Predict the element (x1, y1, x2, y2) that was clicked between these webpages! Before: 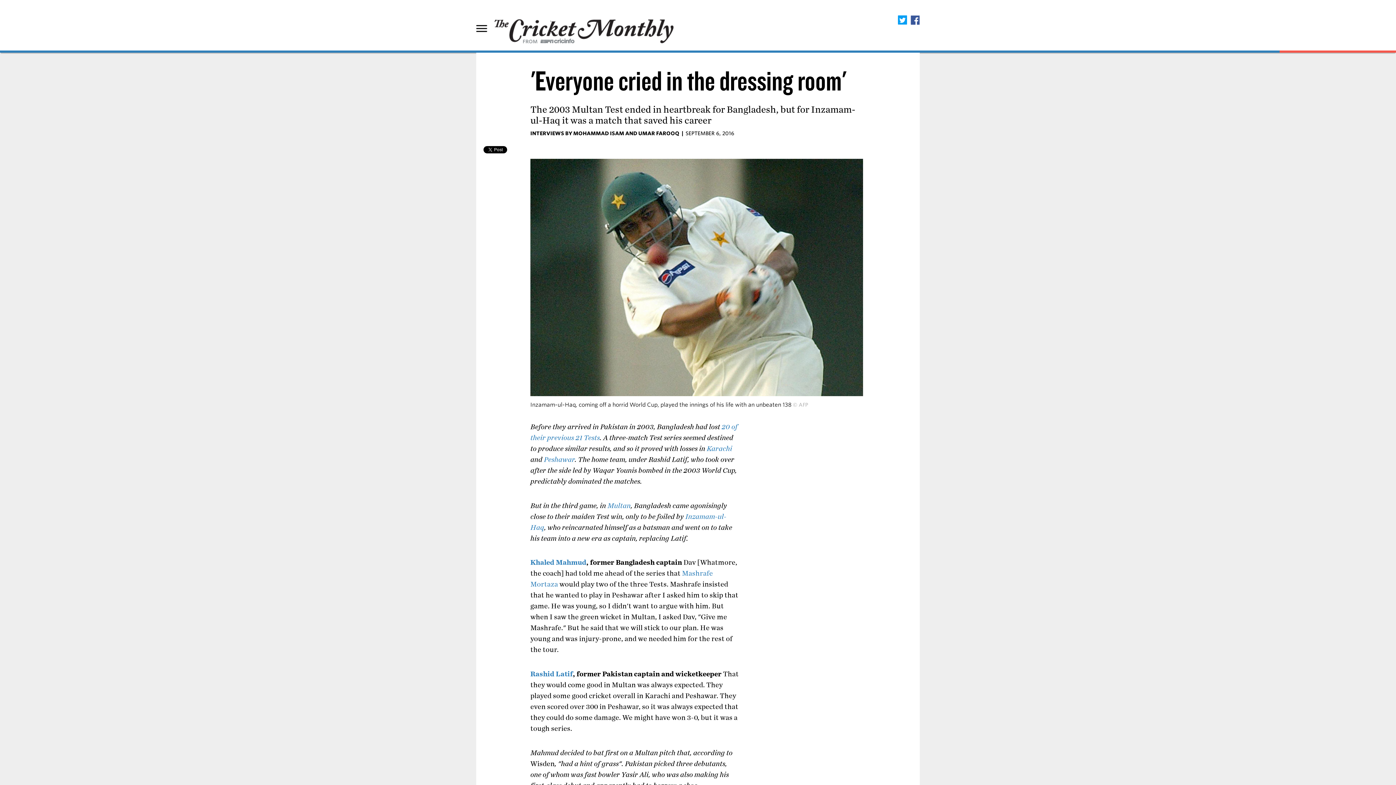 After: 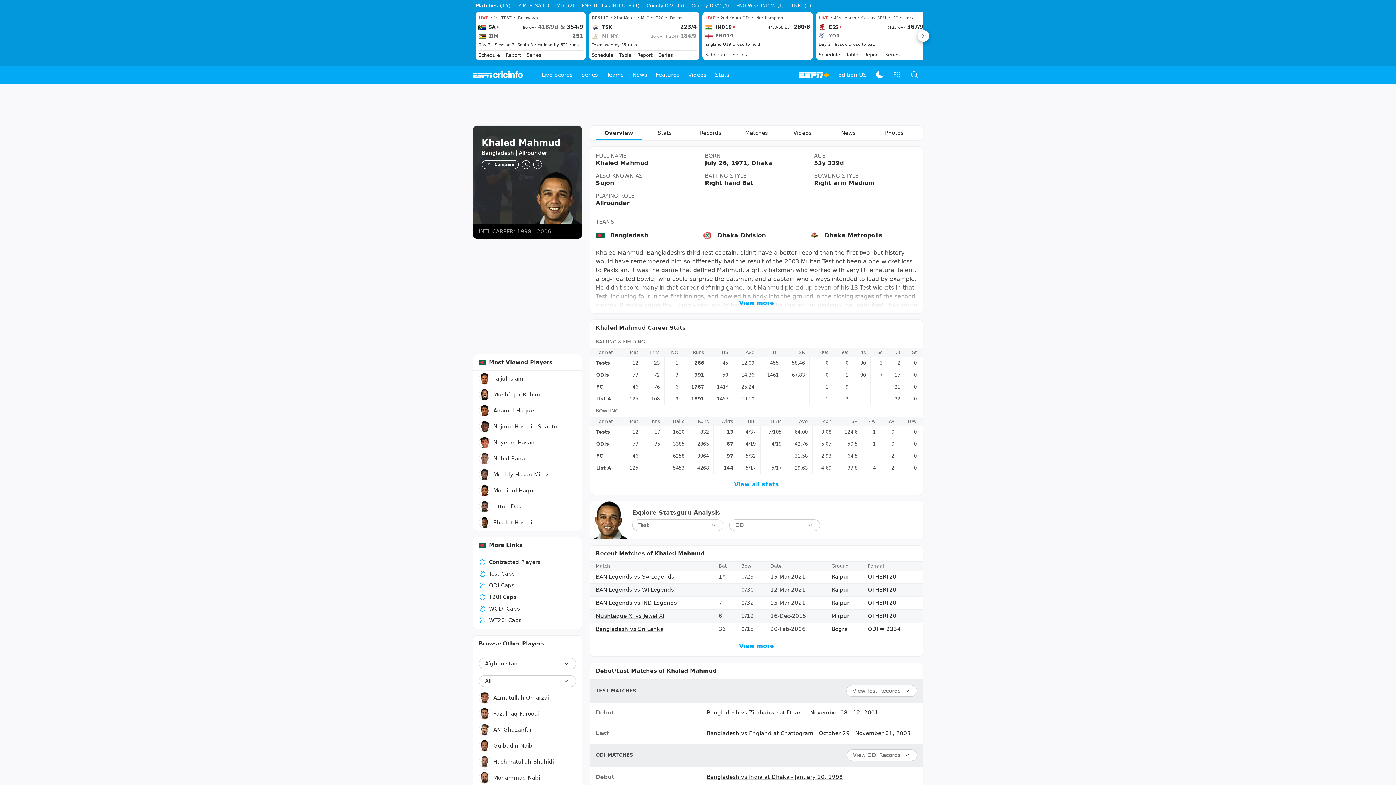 Action: bbox: (530, 559, 586, 567) label: Khaled Mahmud